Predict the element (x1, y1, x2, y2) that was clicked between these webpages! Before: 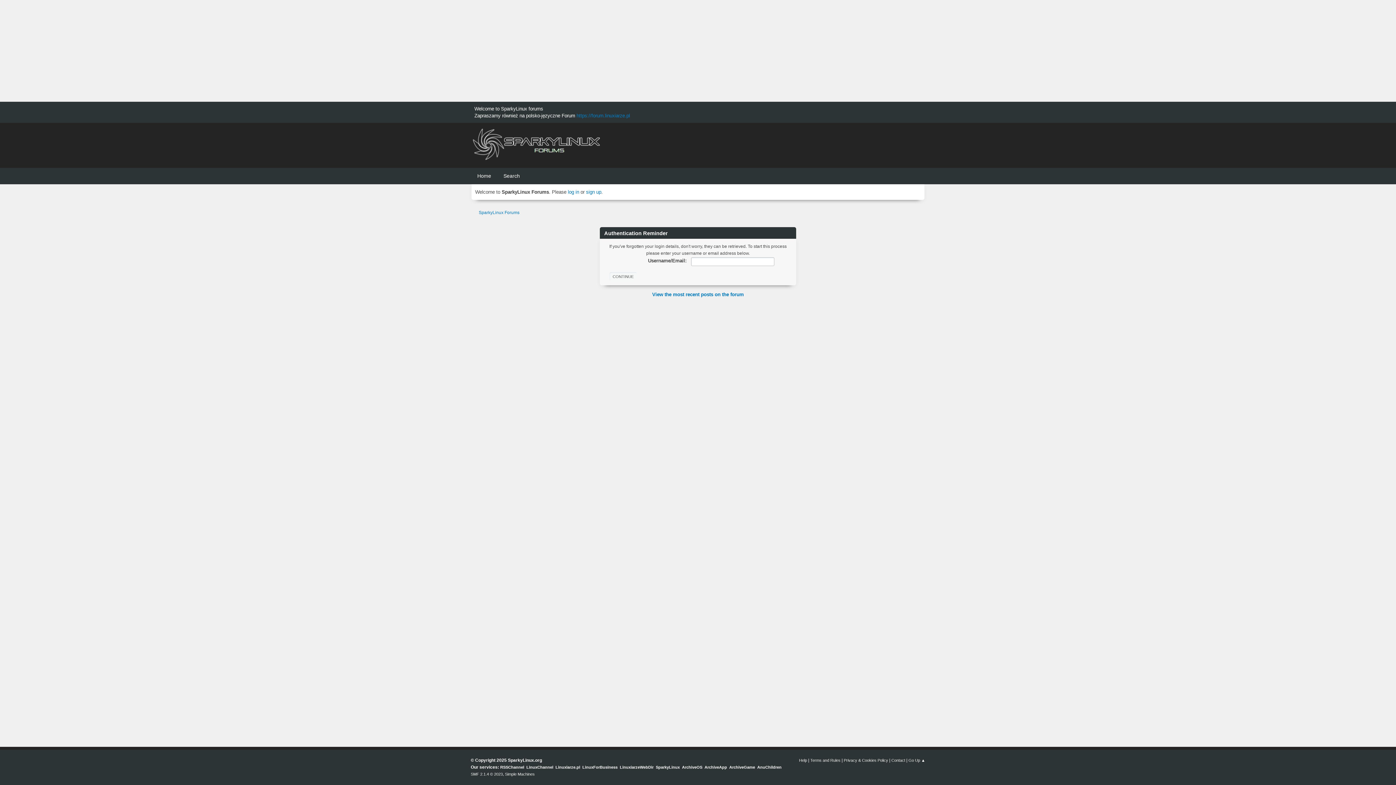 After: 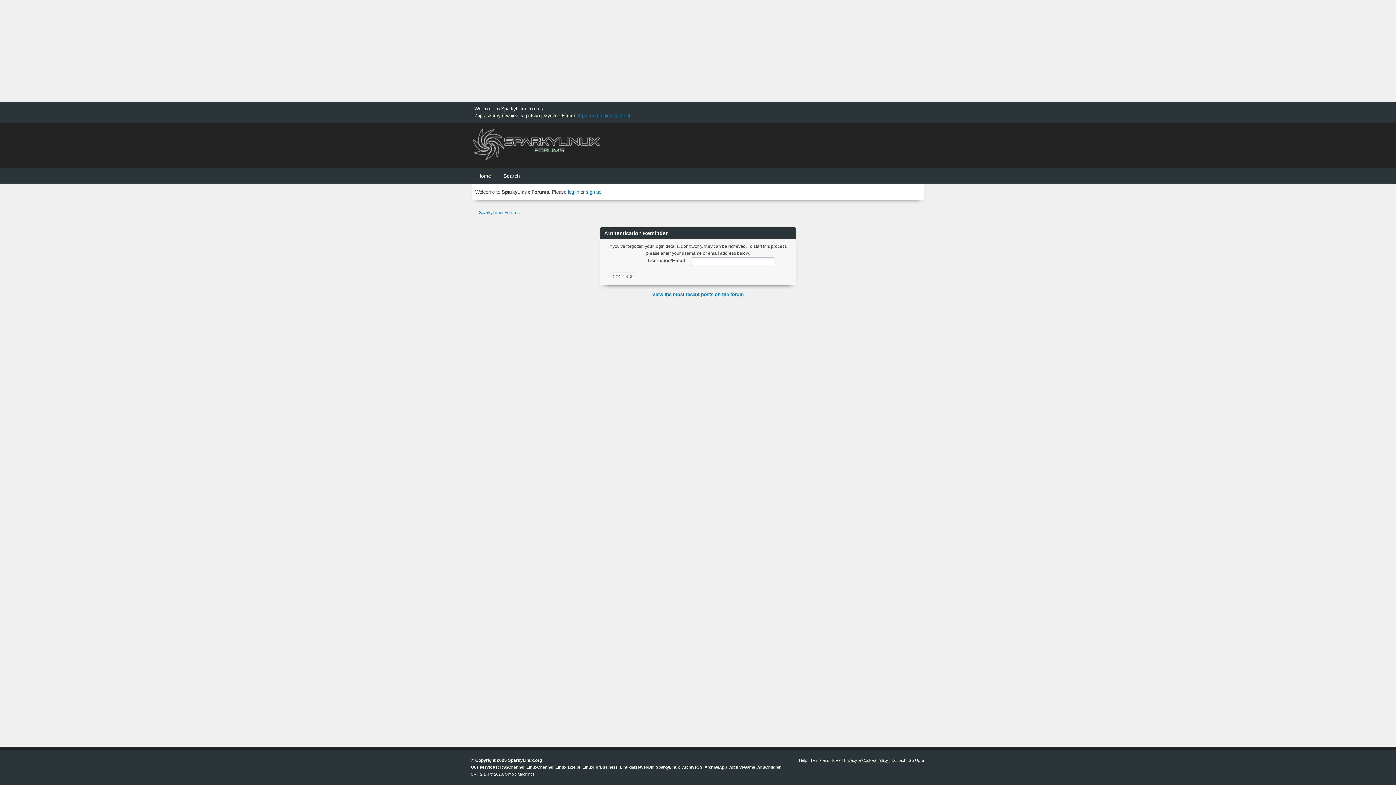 Action: bbox: (844, 758, 888, 762) label: Privacy & Cookies Policy